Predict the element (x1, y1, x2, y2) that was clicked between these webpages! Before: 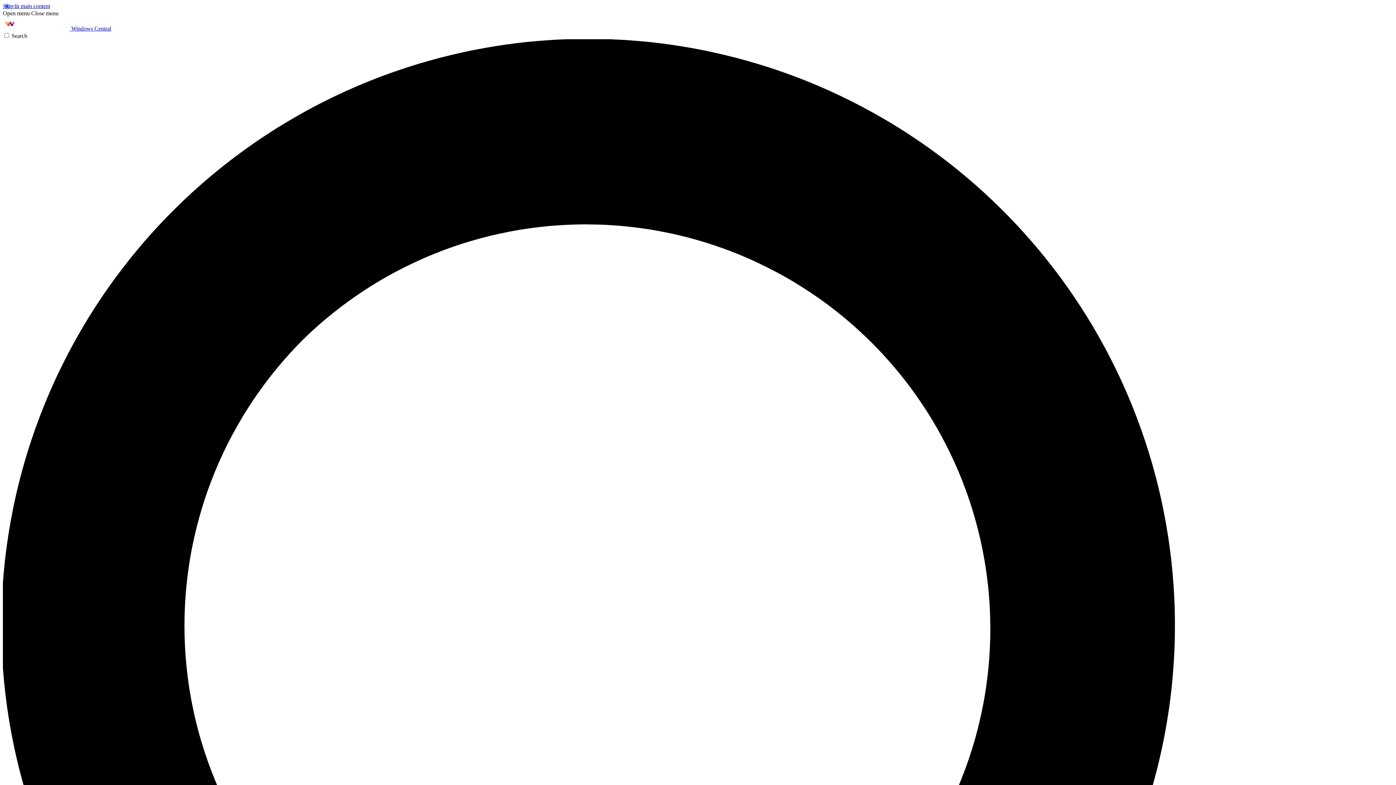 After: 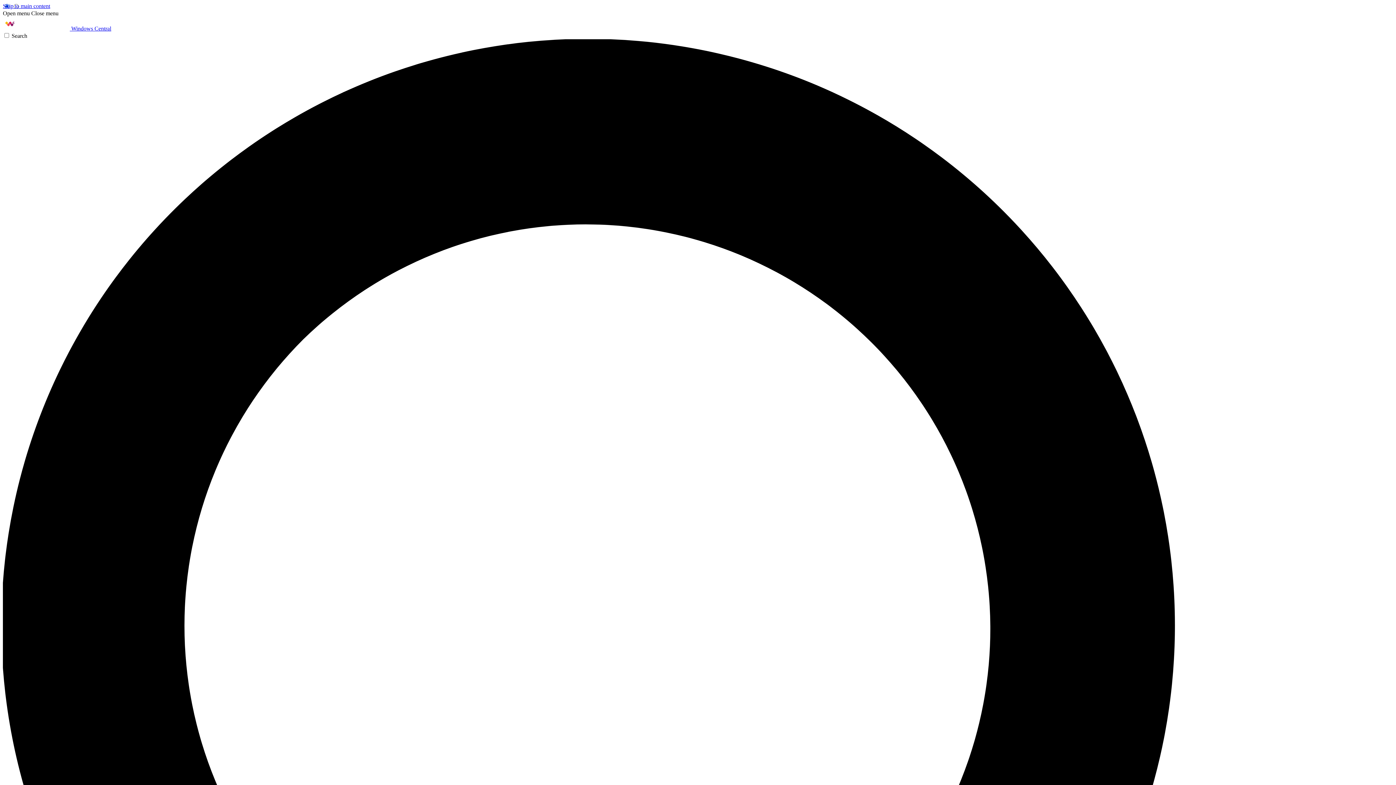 Action: label: Close menu bbox: (31, 10, 58, 16)